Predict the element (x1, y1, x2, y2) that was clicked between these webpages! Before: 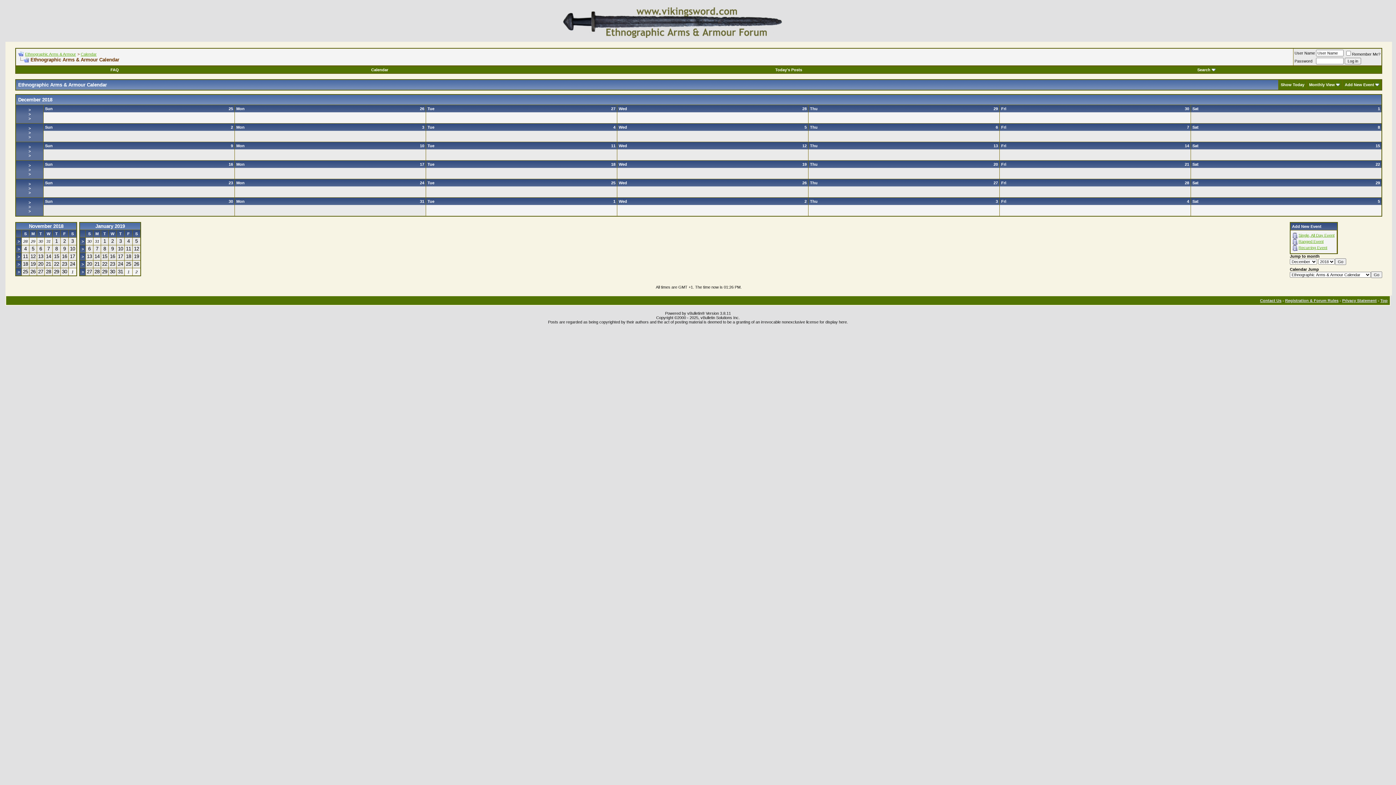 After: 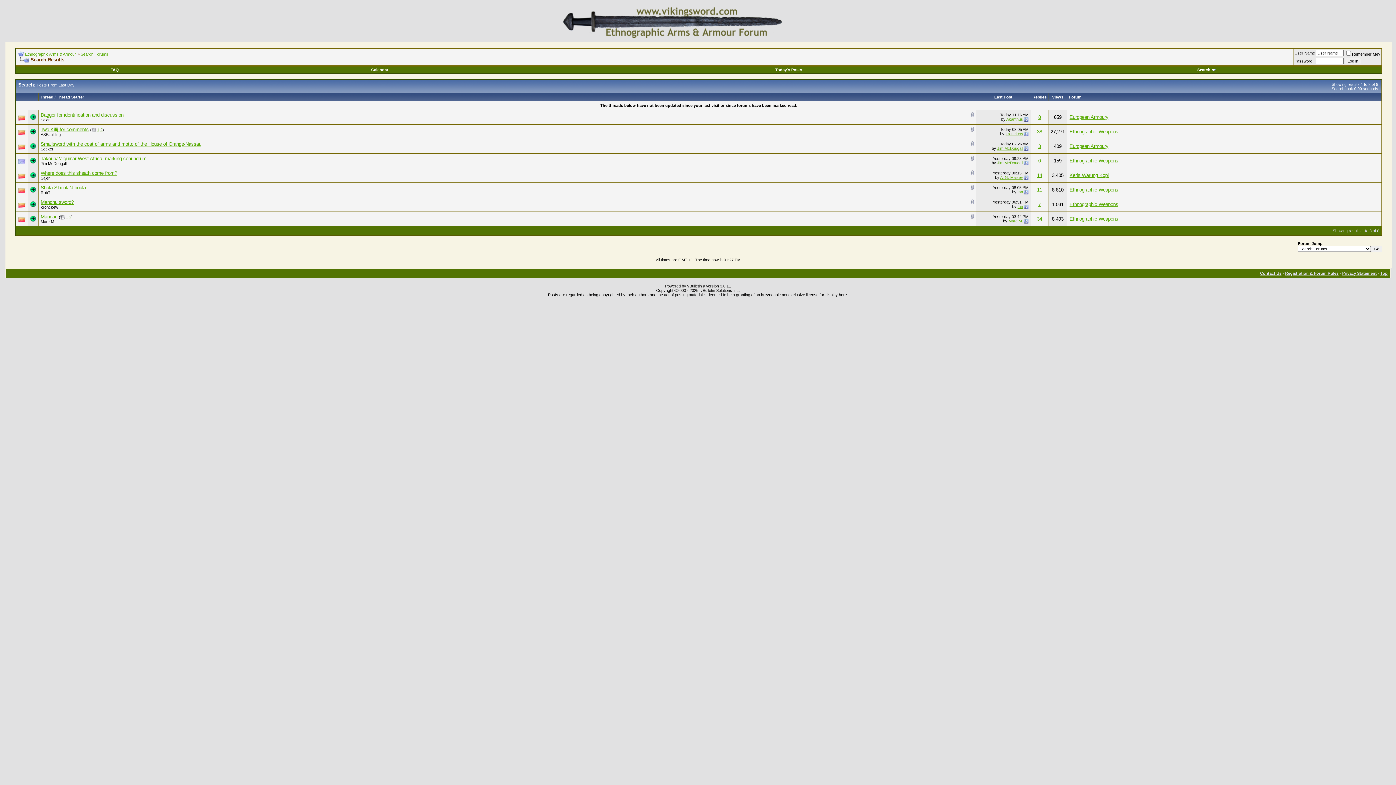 Action: label: Today's Posts bbox: (775, 67, 802, 72)